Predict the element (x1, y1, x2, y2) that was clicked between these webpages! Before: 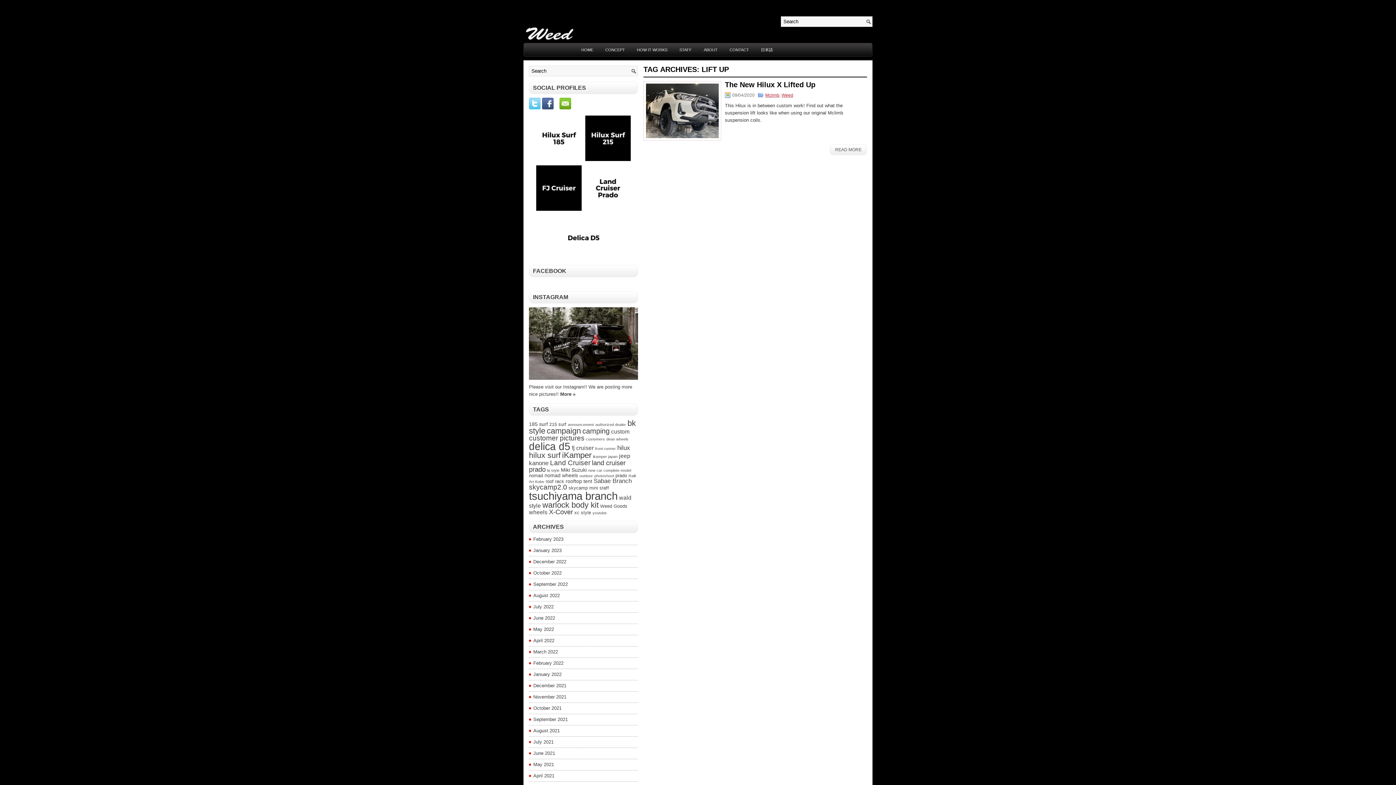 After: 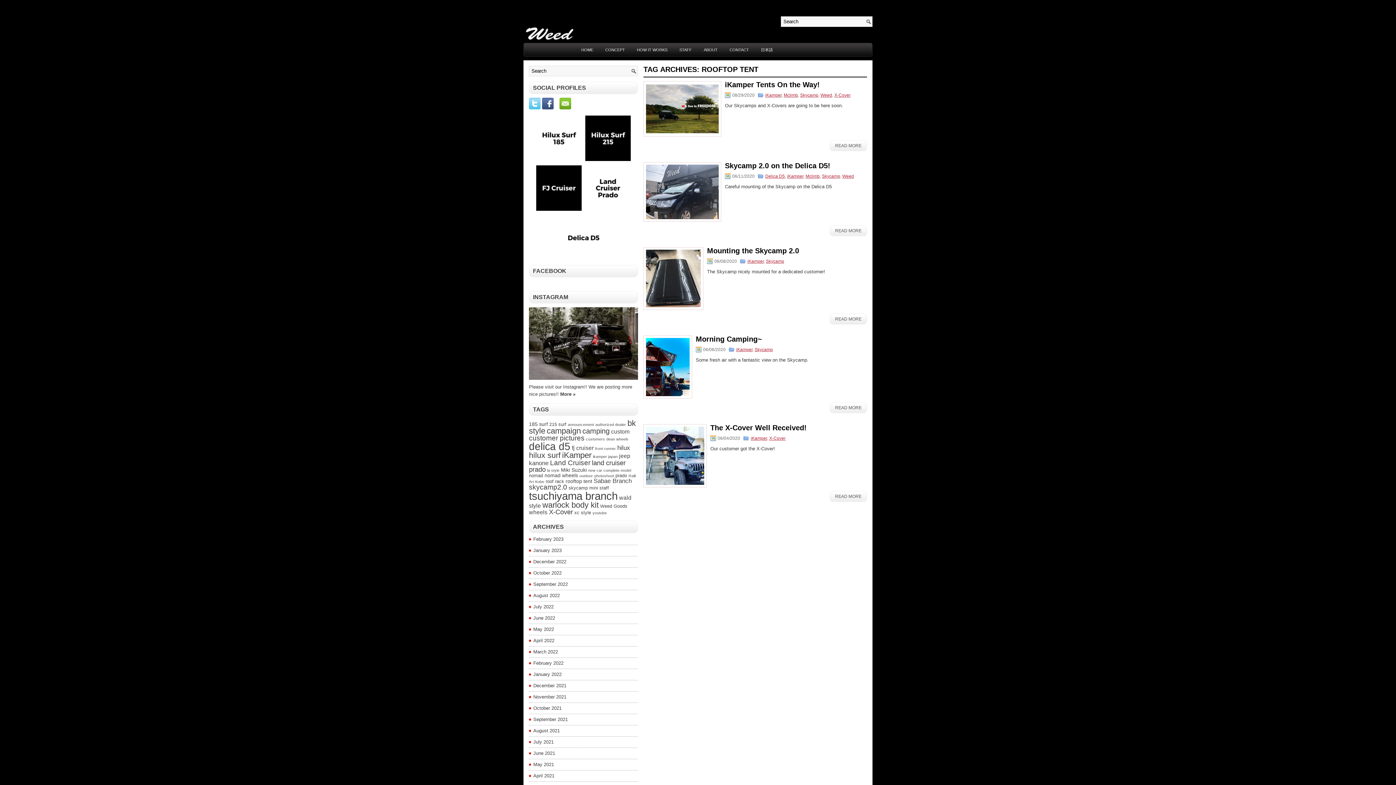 Action: bbox: (565, 478, 592, 484) label: rooftop tent (5 items)